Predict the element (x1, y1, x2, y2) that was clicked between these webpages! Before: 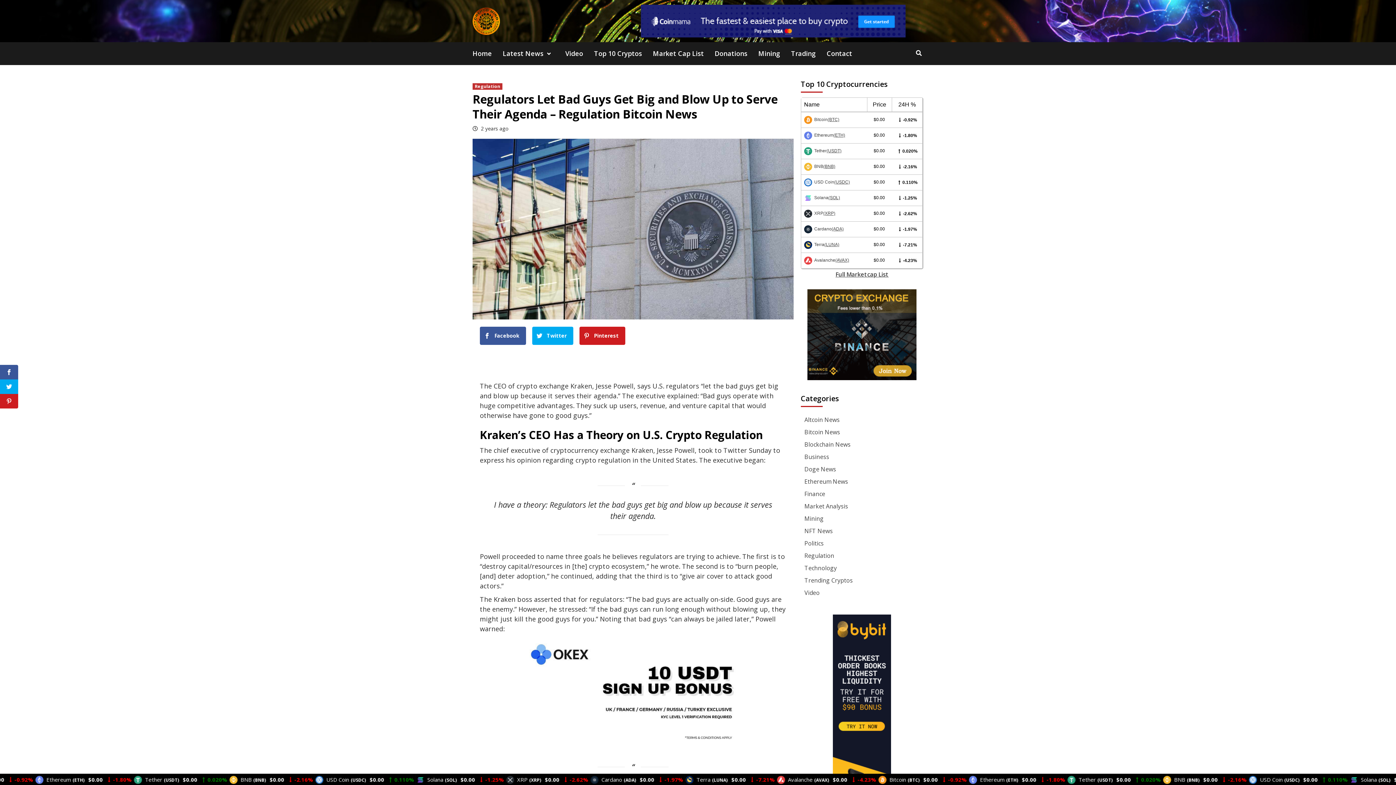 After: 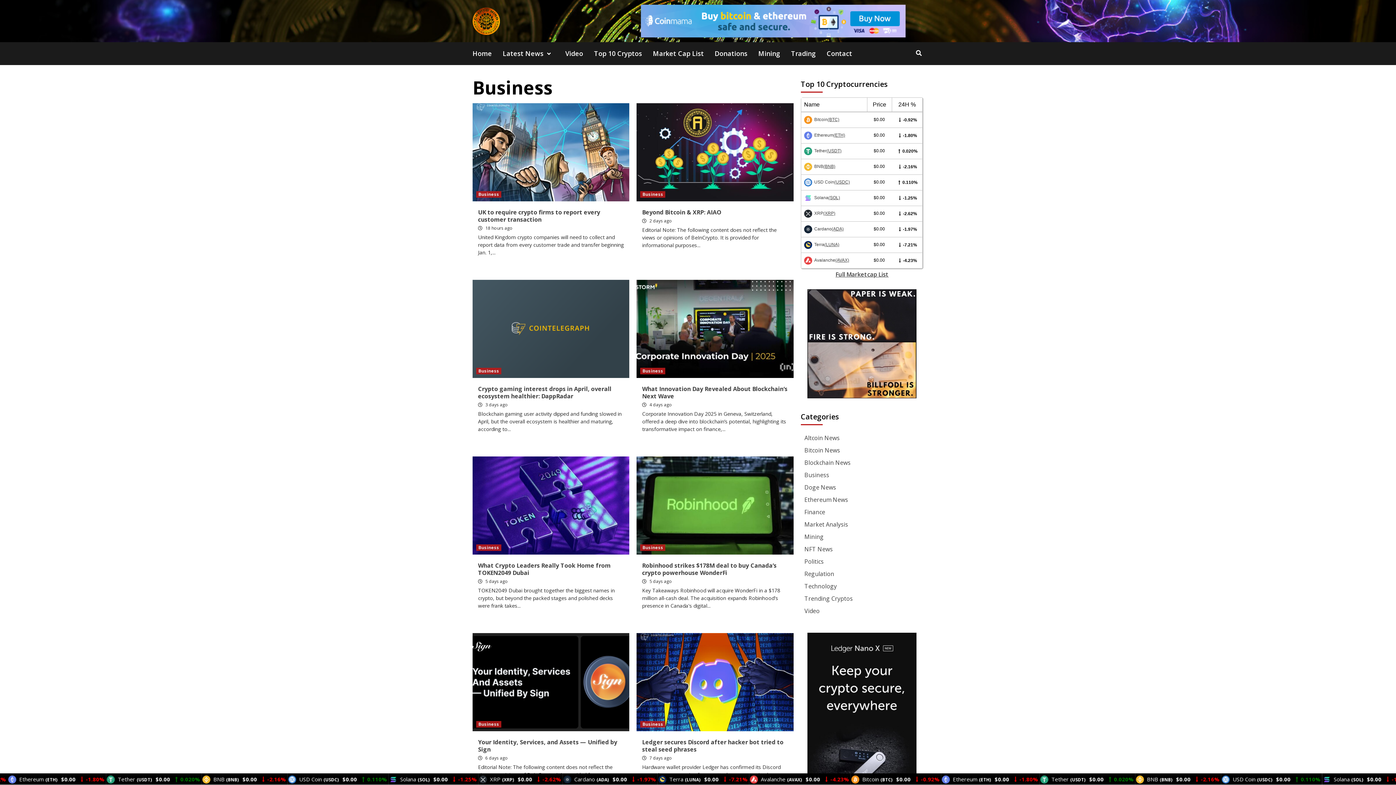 Action: bbox: (804, 453, 829, 461) label: Business